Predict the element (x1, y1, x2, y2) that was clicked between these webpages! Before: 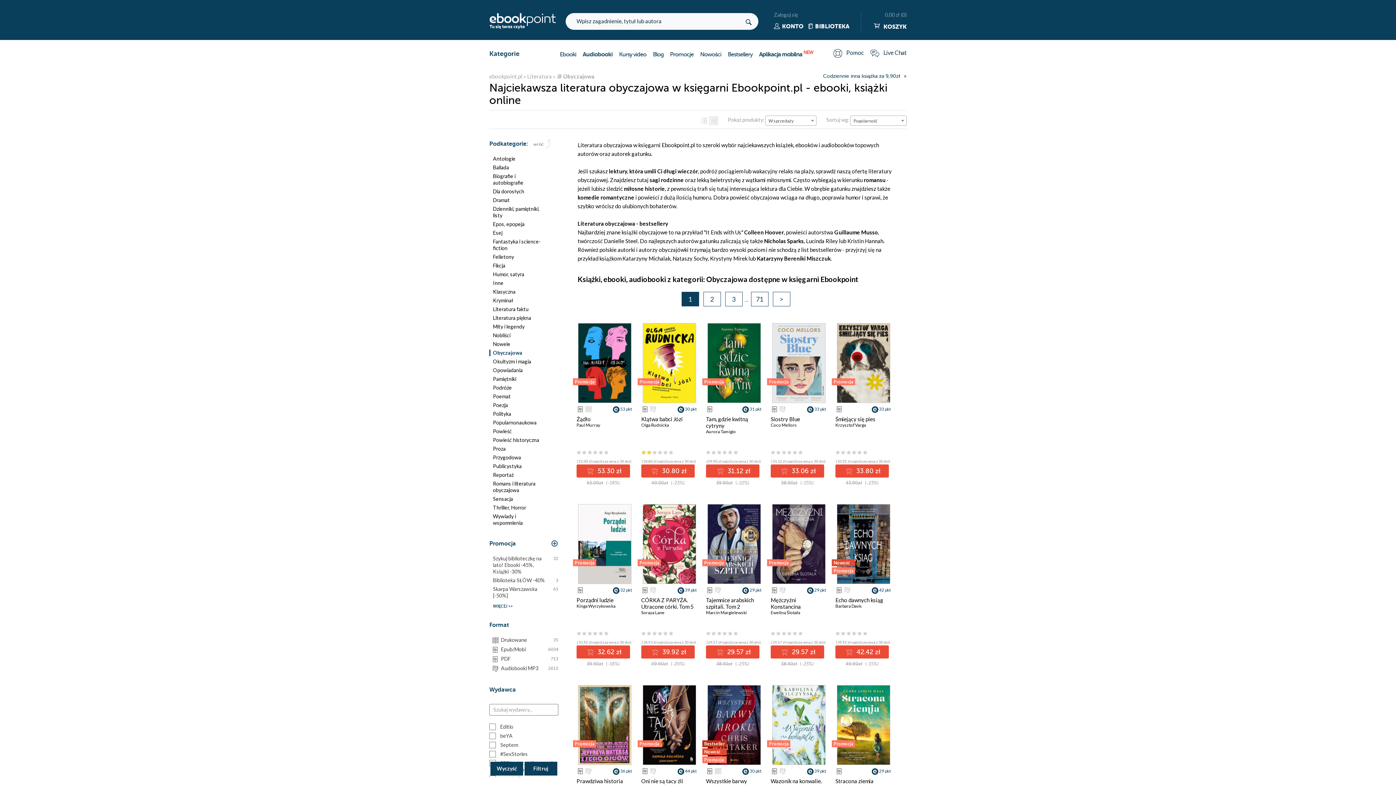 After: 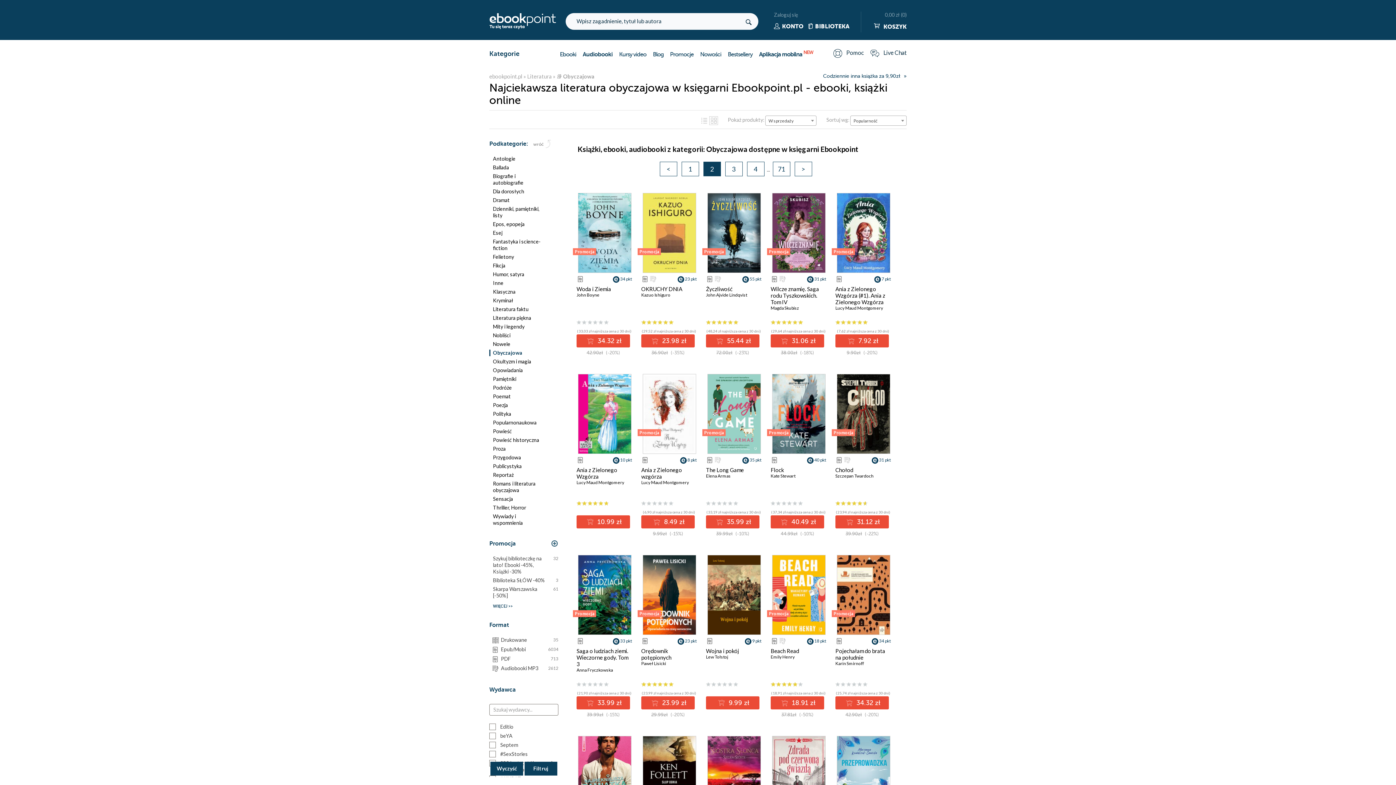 Action: bbox: (703, 292, 720, 306) label: 2